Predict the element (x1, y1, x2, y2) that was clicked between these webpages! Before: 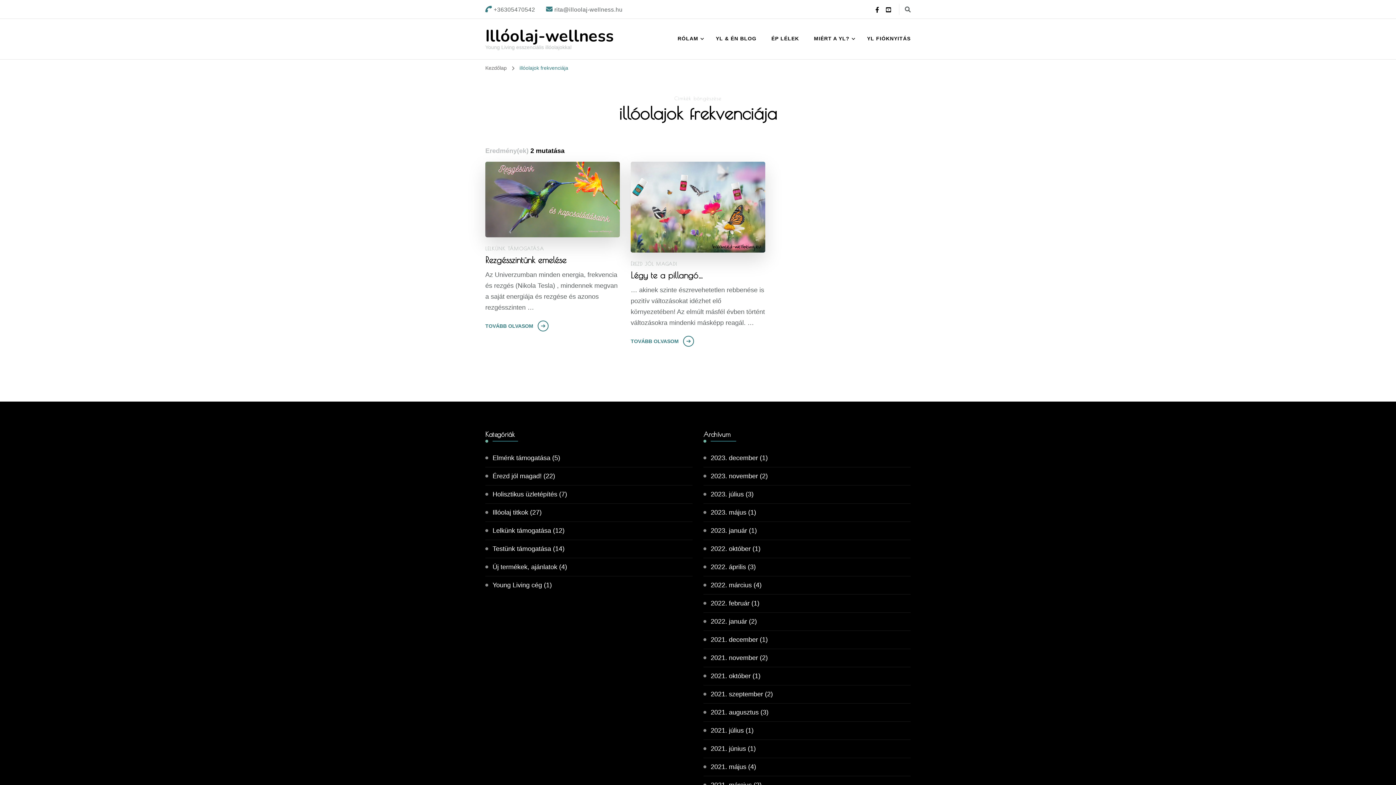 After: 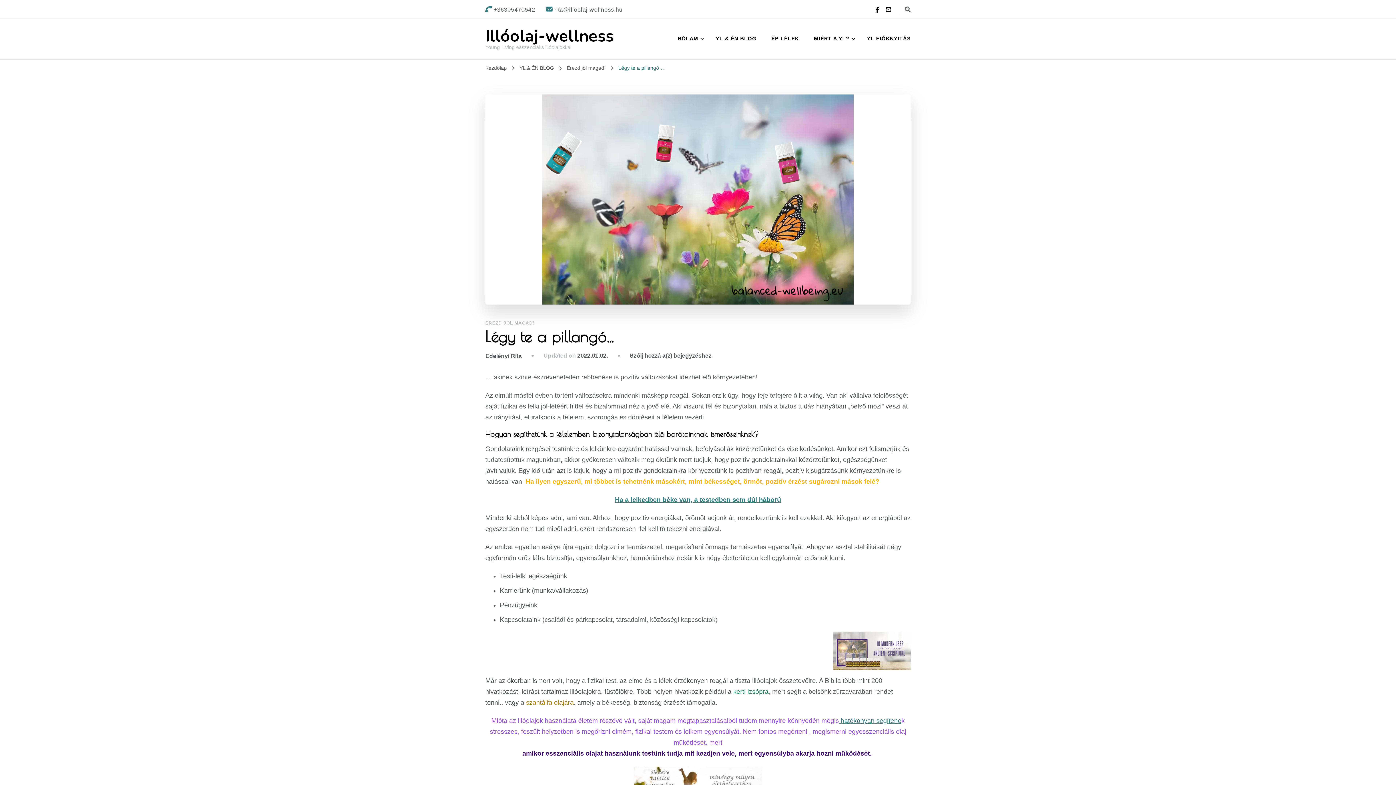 Action: bbox: (630, 158, 765, 165)